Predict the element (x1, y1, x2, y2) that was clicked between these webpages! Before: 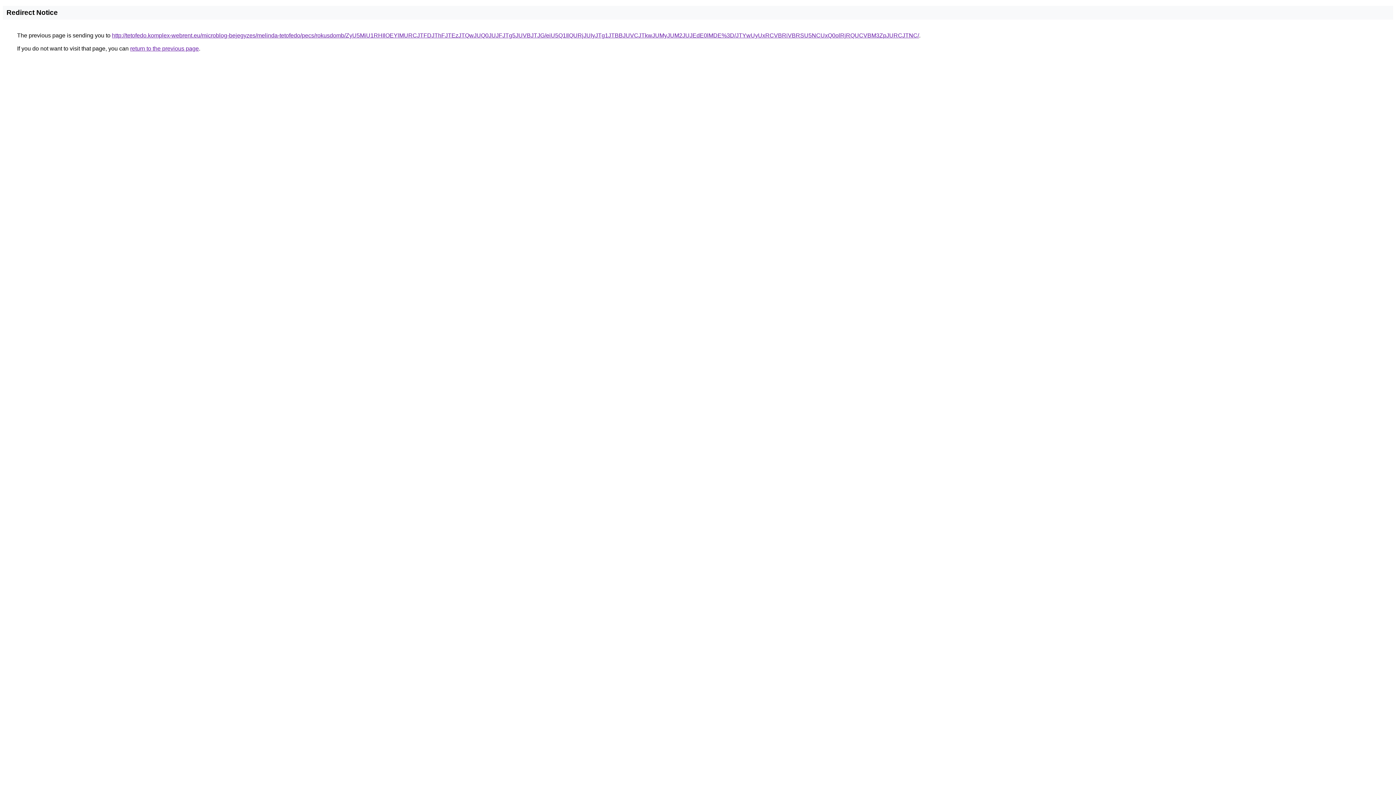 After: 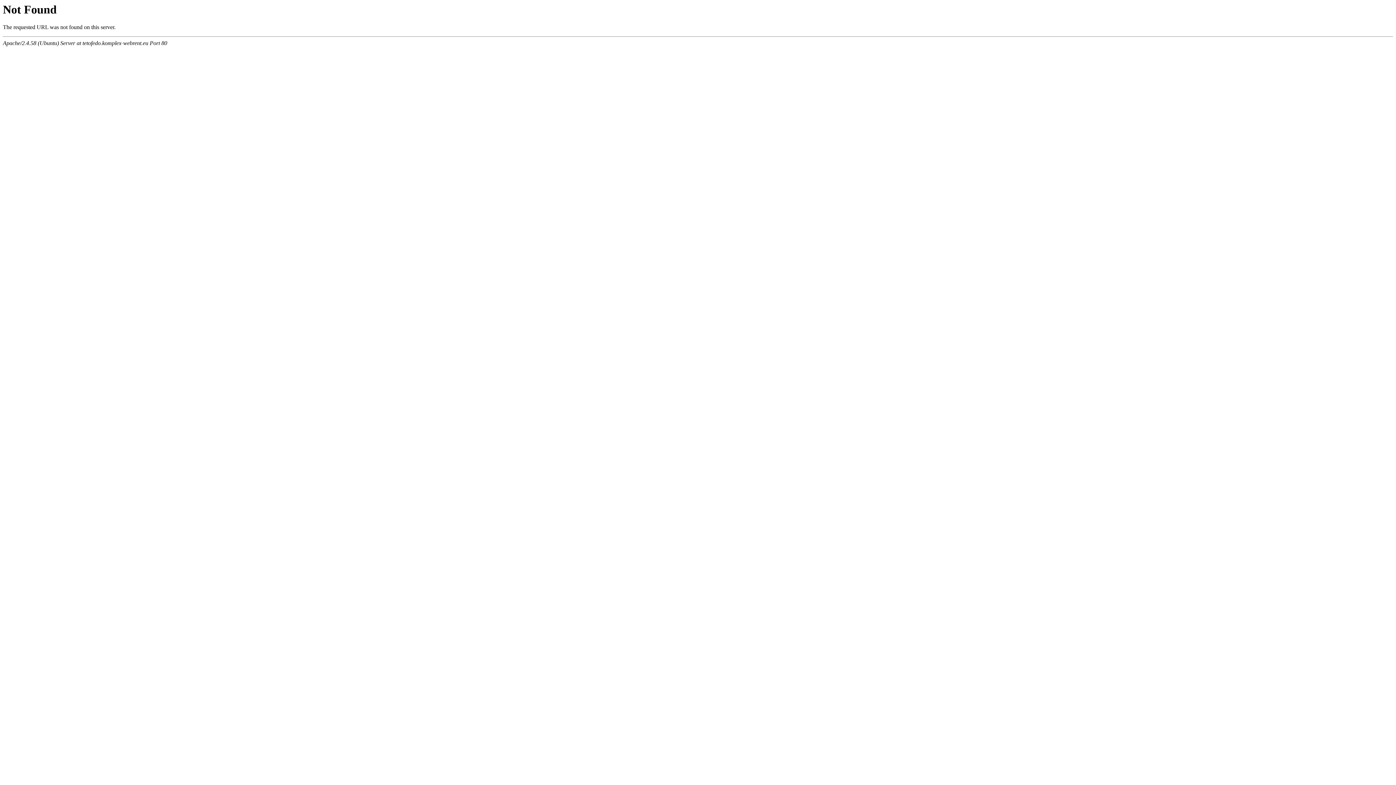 Action: bbox: (112, 32, 919, 38) label: http://tetofedo.komplex-webrent.eu/microblog-bejegyzes/melinda-tetofedo/pecs/rokusdomb/ZyU5MiU1RHIlOEYlMURCJTFDJThFJTEzJTQwJUQ0JUJFJTg5JUVBJTJG/eiU5Q1IlQURjJUIyJTg1JTBBJUVCJTkwJUMyJUM2JUJEdE0lMDE%3D/JTYwUyUxRCVBRiVBRSU5NCUxQ0olRjRQUCVBM3ZpJURCJTNC/